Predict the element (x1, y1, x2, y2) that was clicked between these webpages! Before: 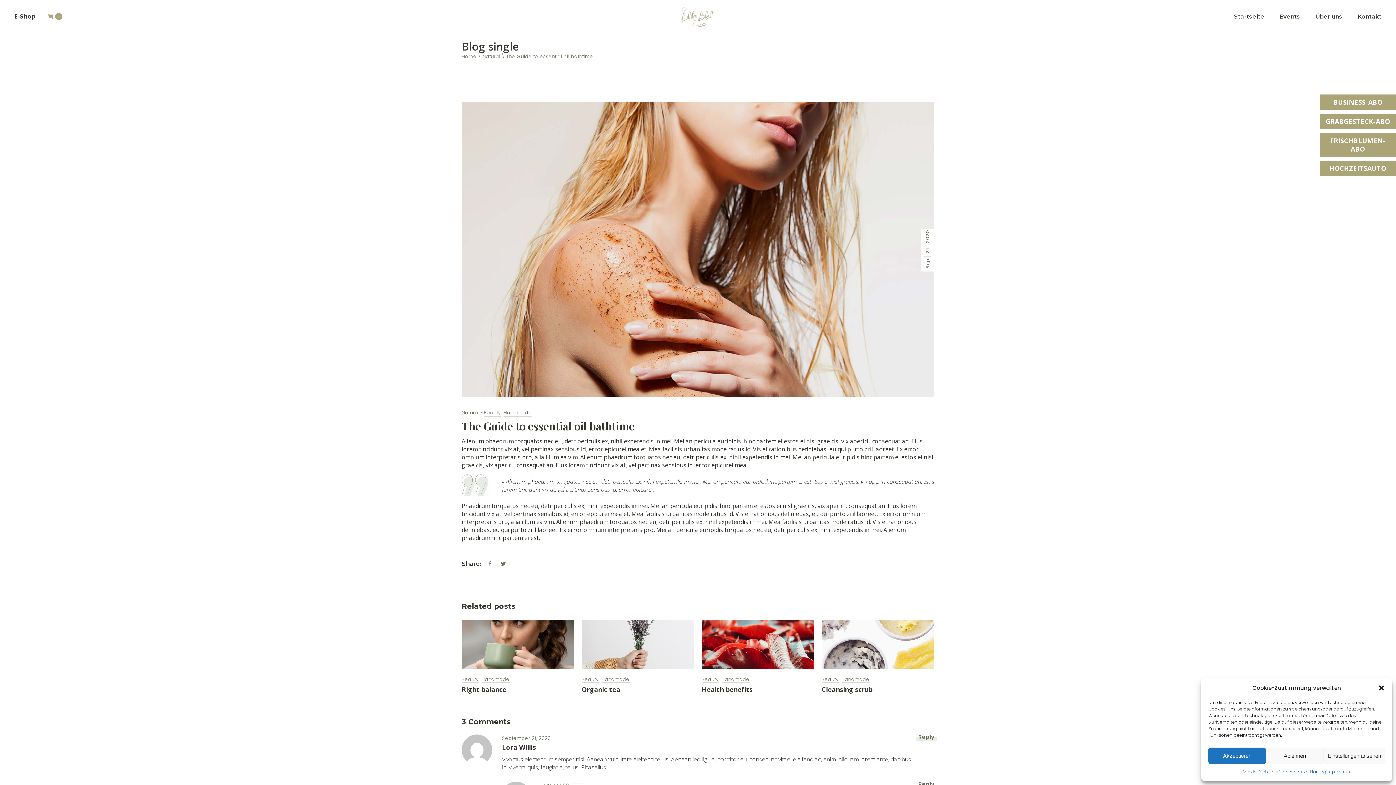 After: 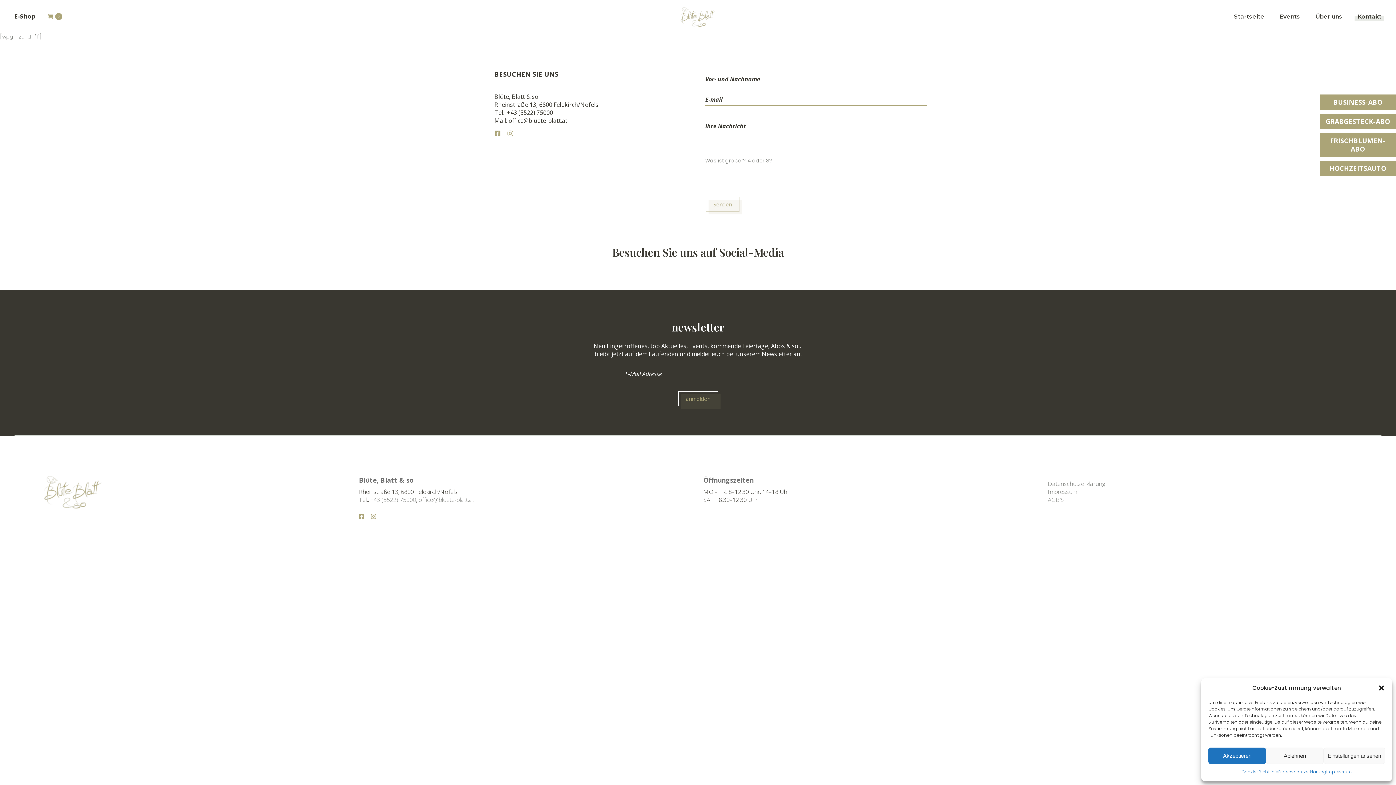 Action: bbox: (1357, 0, 1381, 32) label: Kontakt